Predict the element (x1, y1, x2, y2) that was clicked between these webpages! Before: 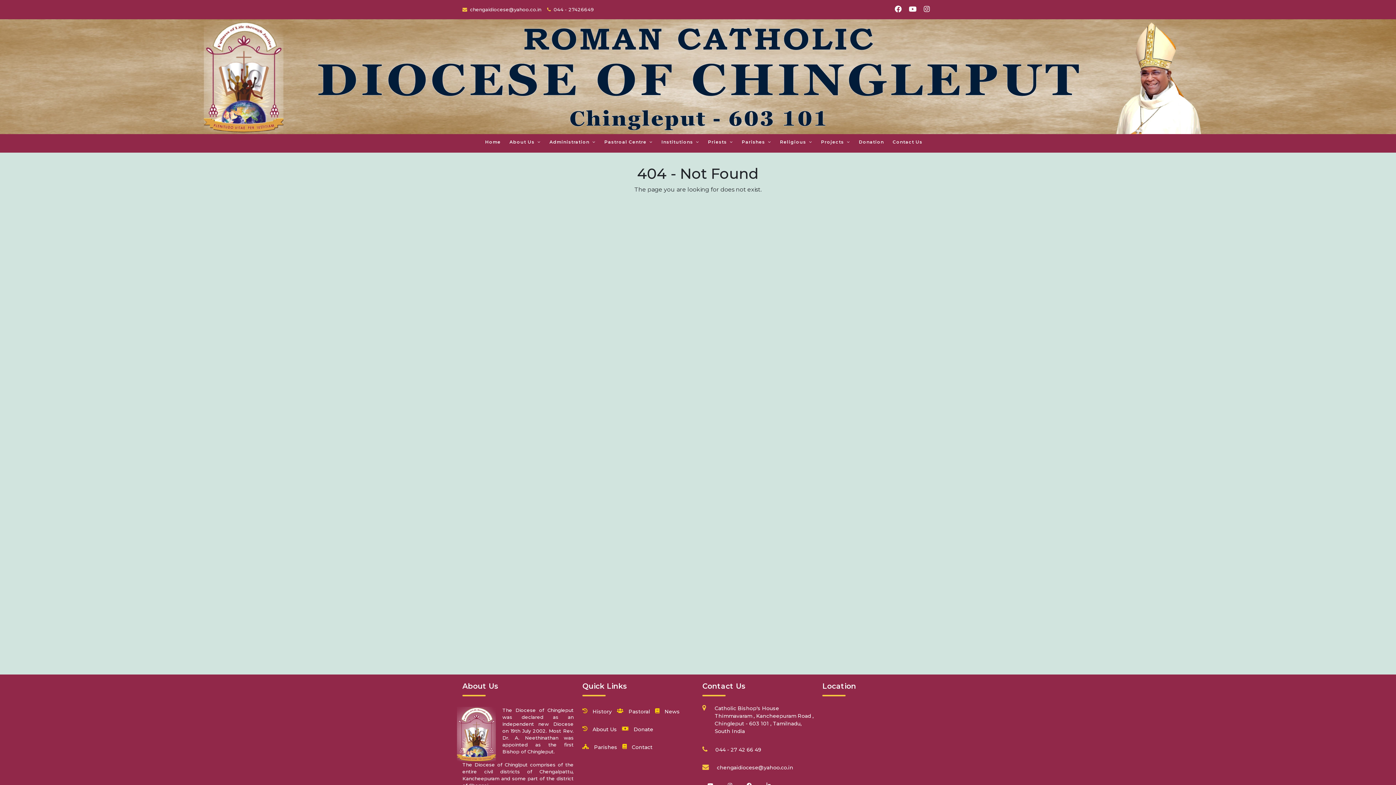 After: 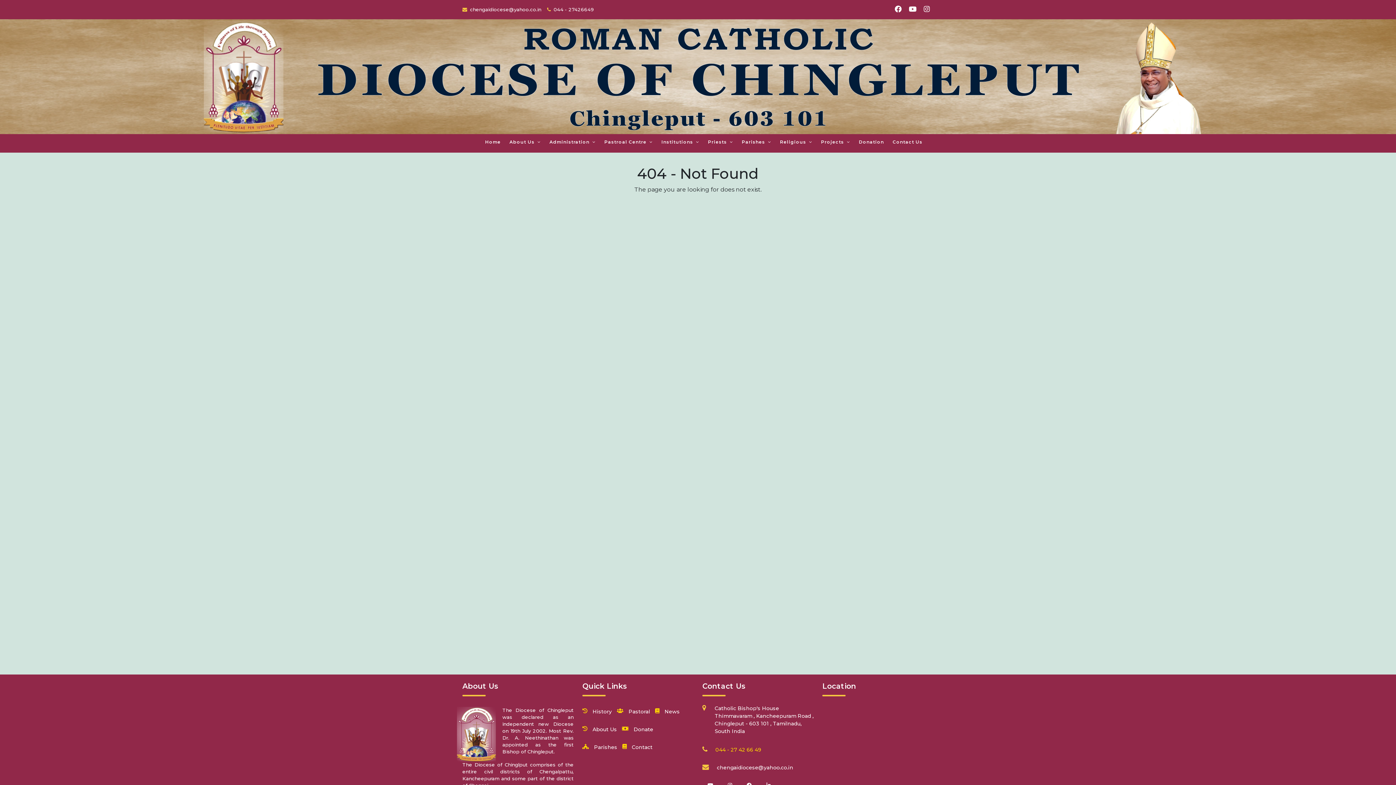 Action: label: 044 - 27 42 66 49 bbox: (710, 741, 766, 759)